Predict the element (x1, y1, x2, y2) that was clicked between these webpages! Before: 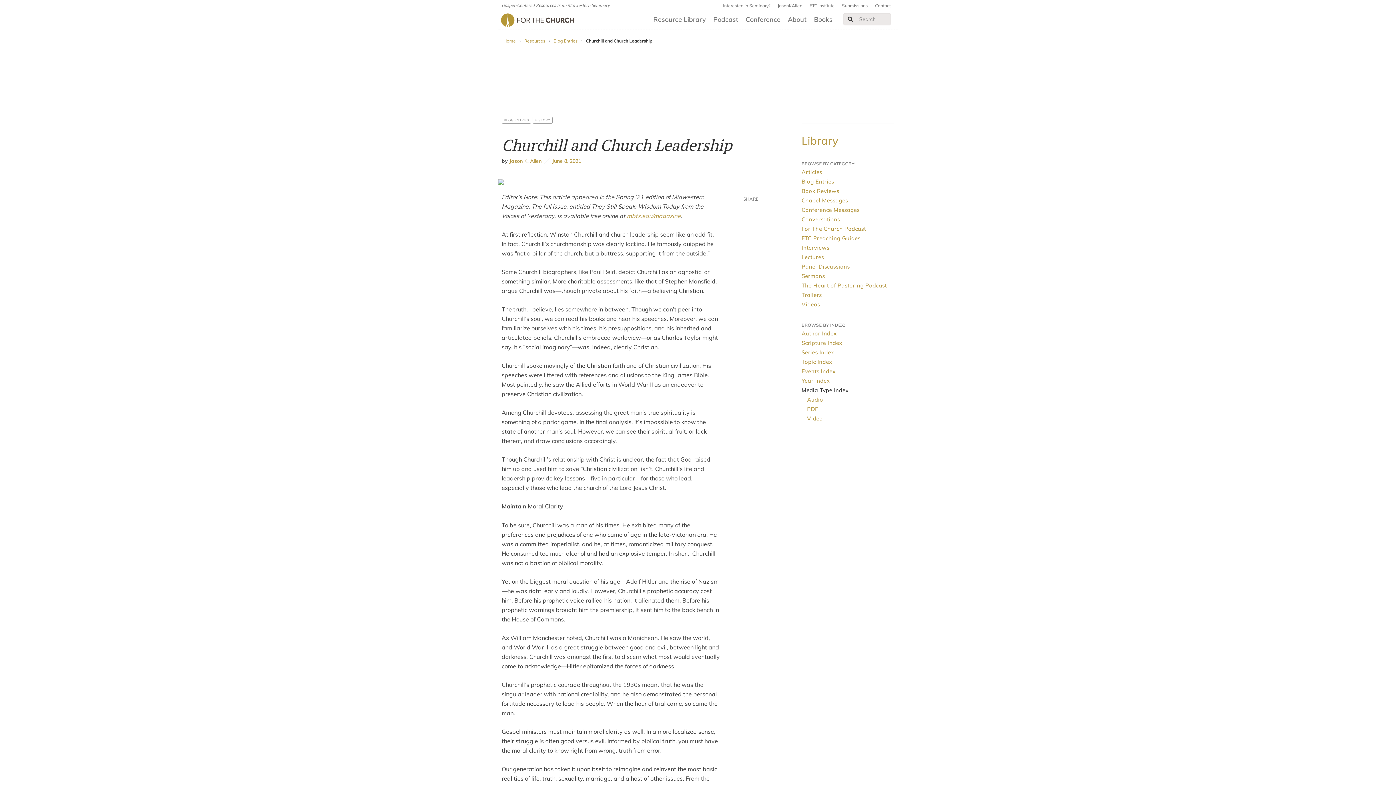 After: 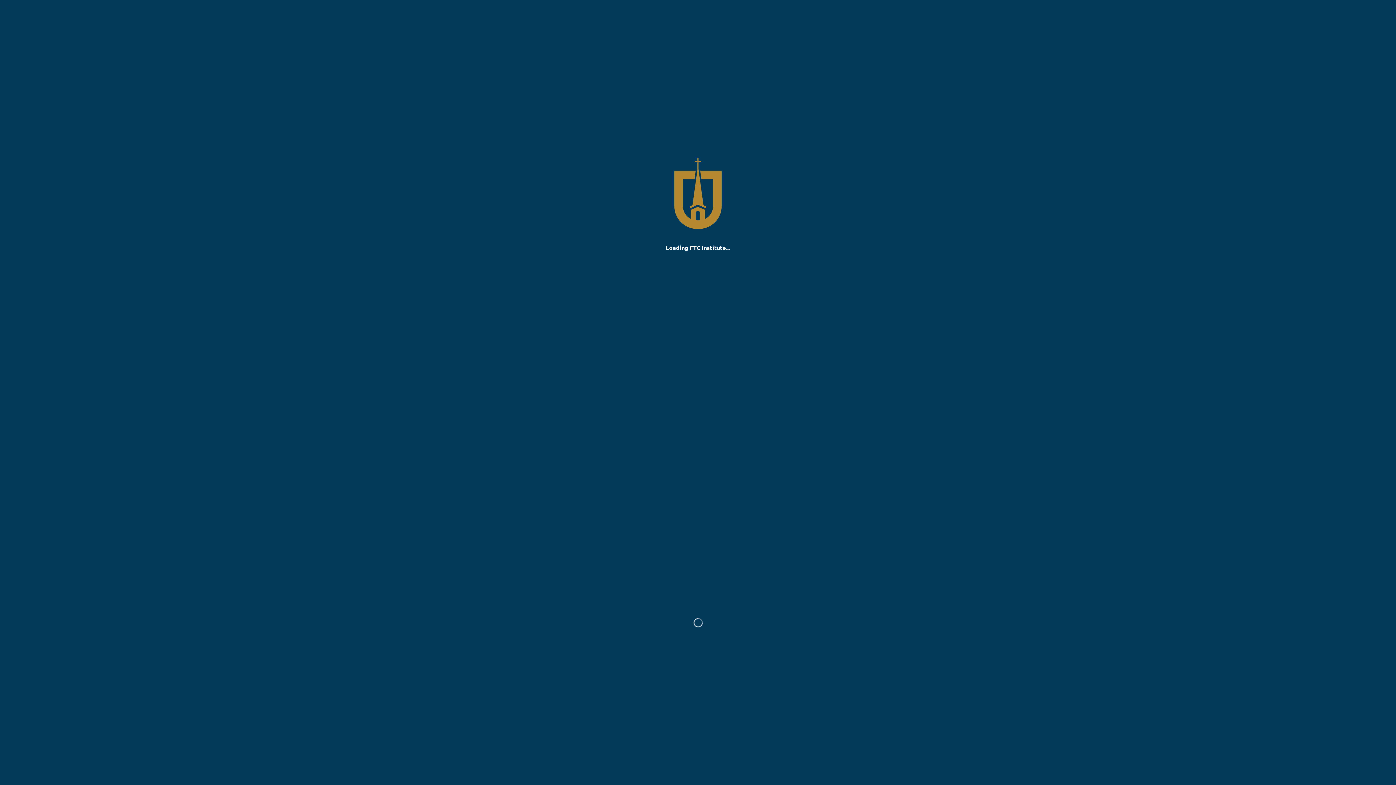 Action: bbox: (806, 0, 838, 11) label: FTC Institute